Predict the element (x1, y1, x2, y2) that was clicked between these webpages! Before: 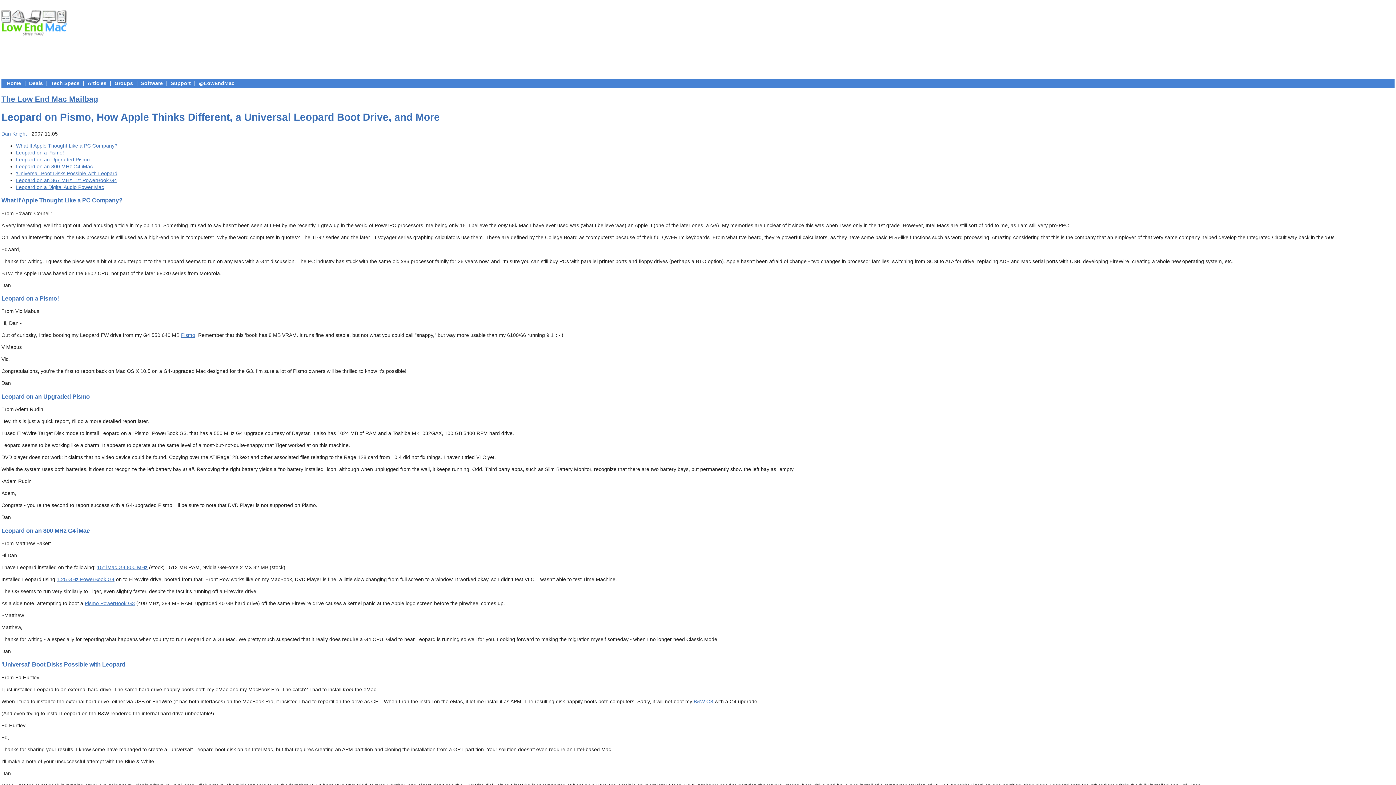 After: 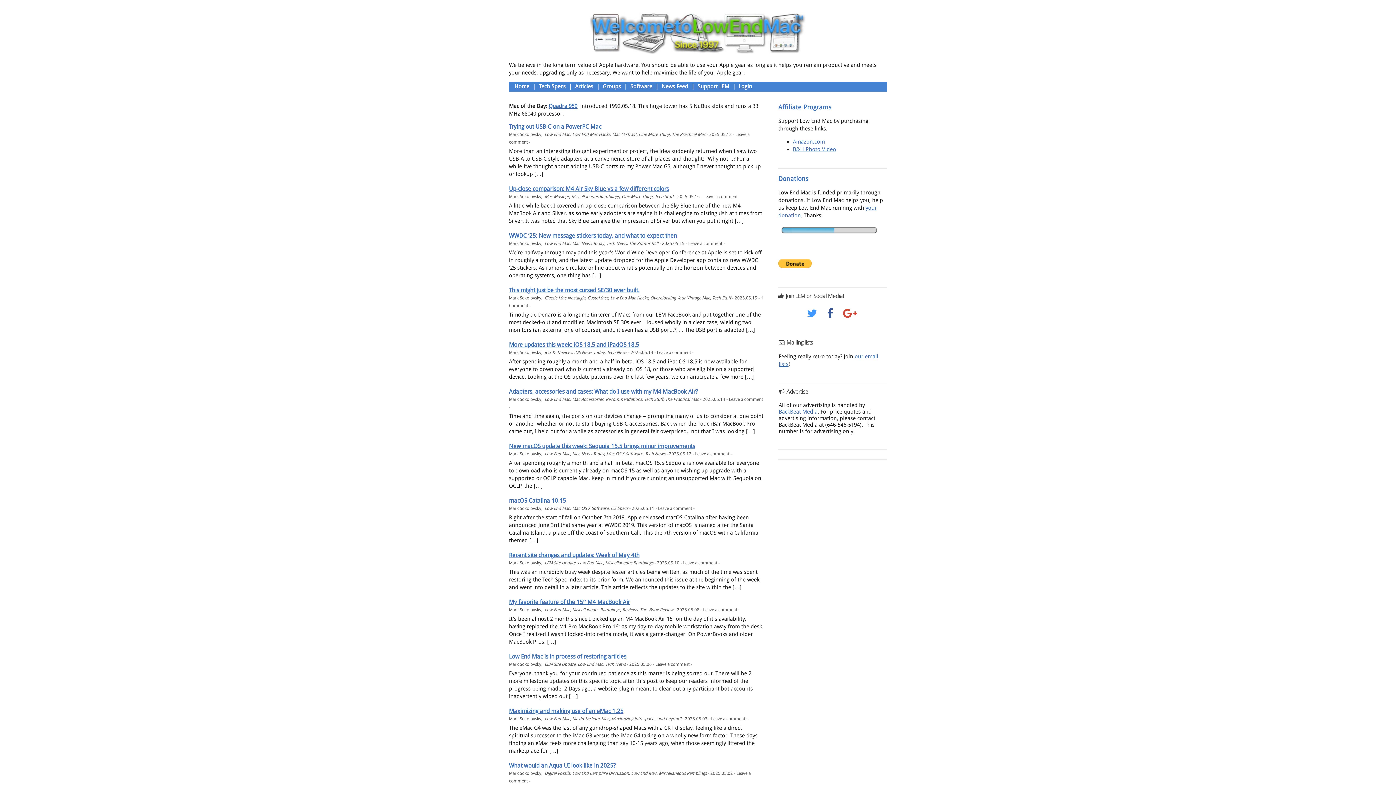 Action: bbox: (5, 80, 22, 86) label: Home